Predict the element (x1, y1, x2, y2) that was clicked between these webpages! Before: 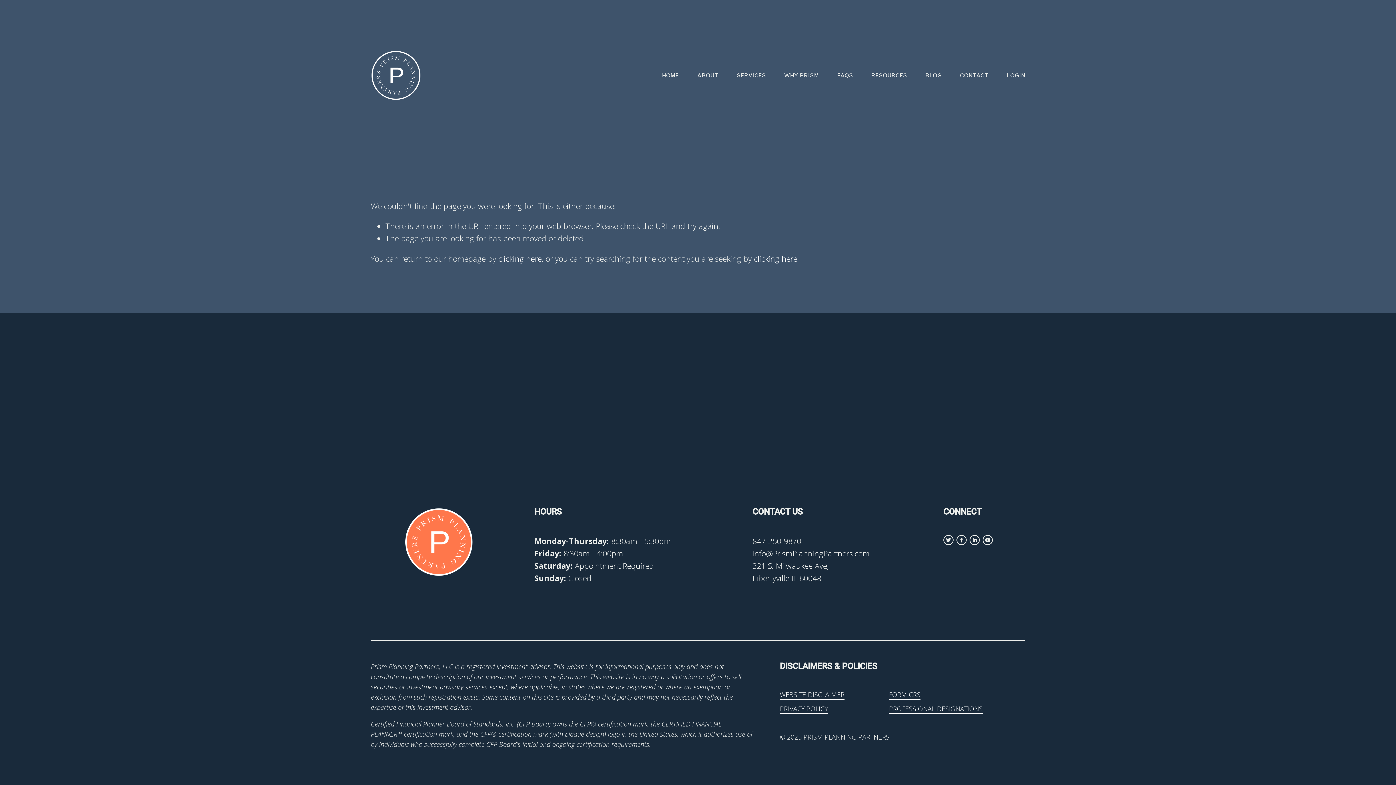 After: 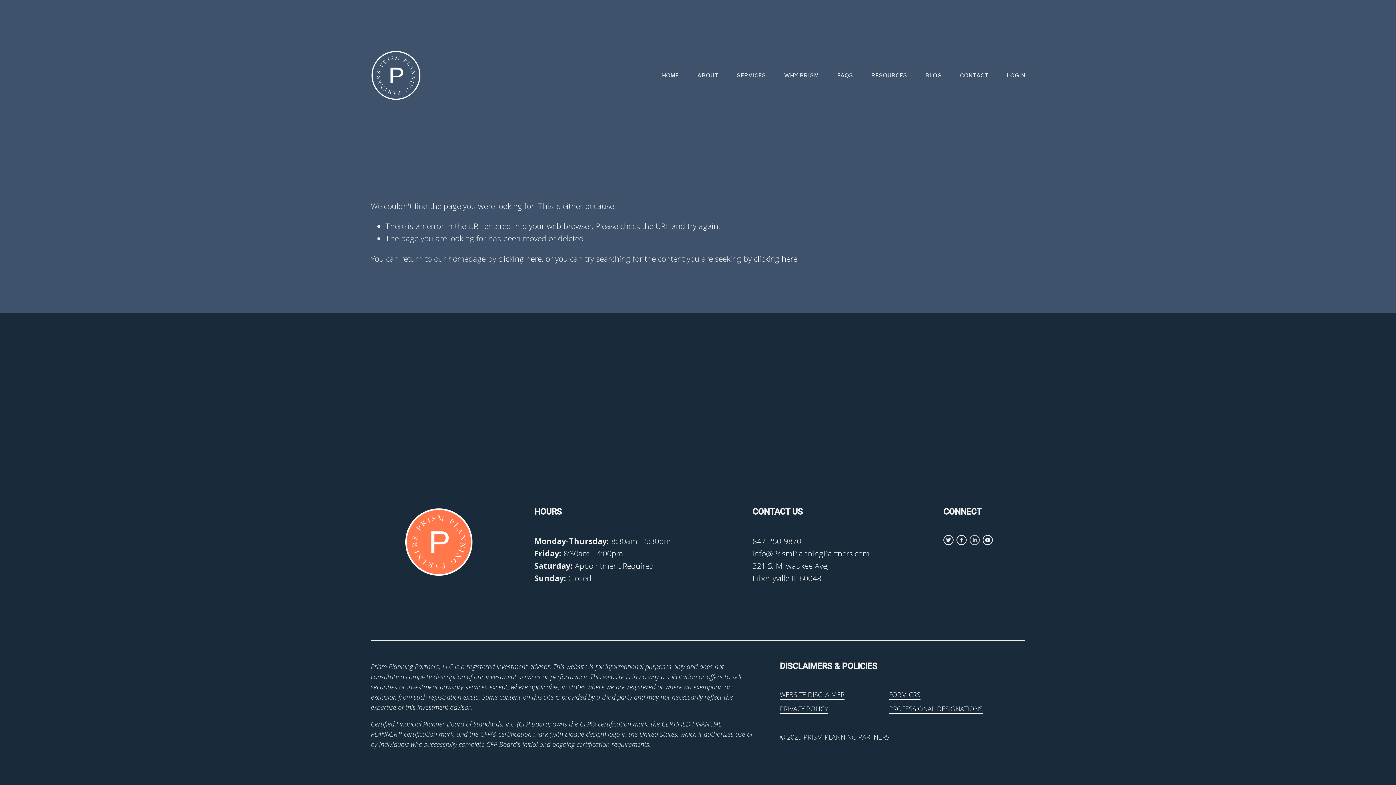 Action: bbox: (969, 535, 980, 545) label: LinkedIn